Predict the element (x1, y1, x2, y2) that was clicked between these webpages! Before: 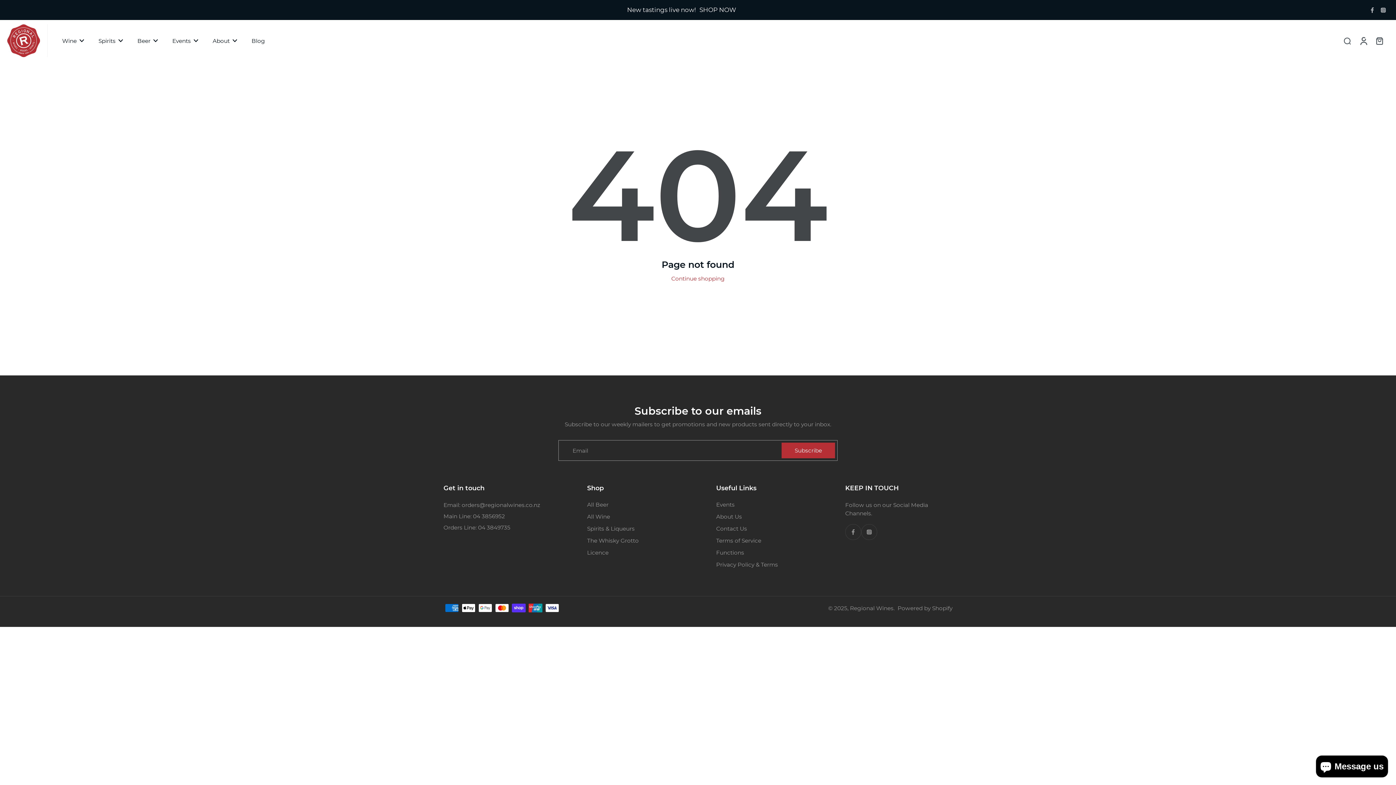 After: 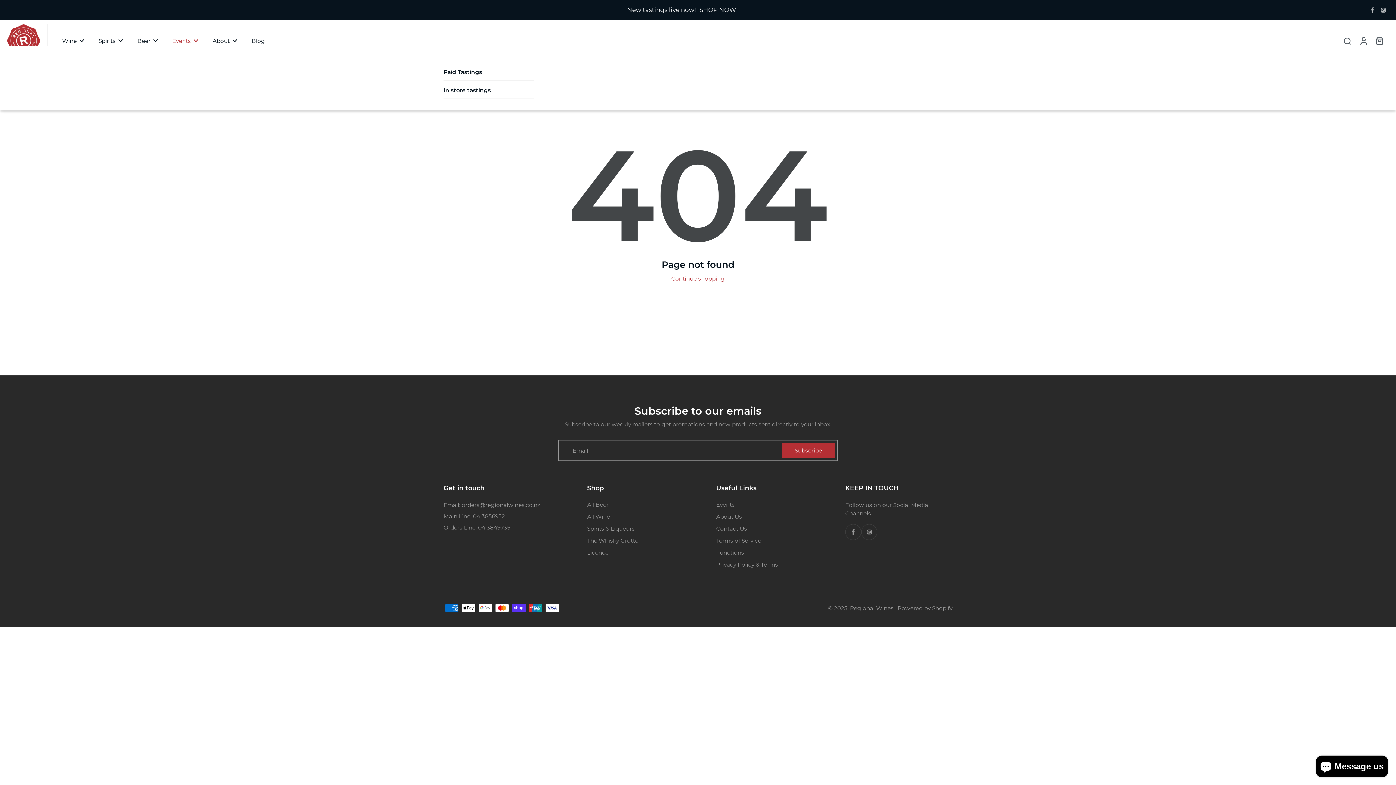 Action: bbox: (172, 35, 198, 46) label: Events